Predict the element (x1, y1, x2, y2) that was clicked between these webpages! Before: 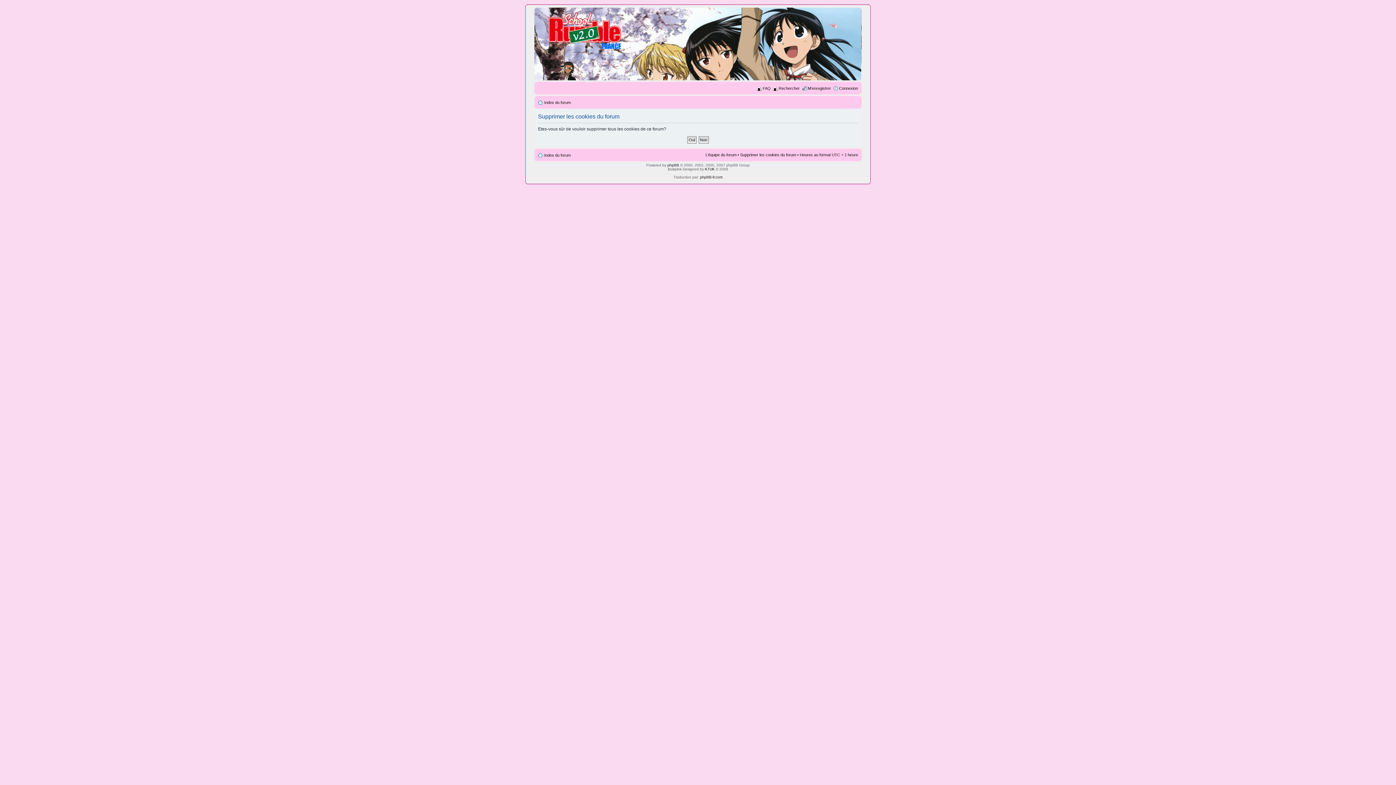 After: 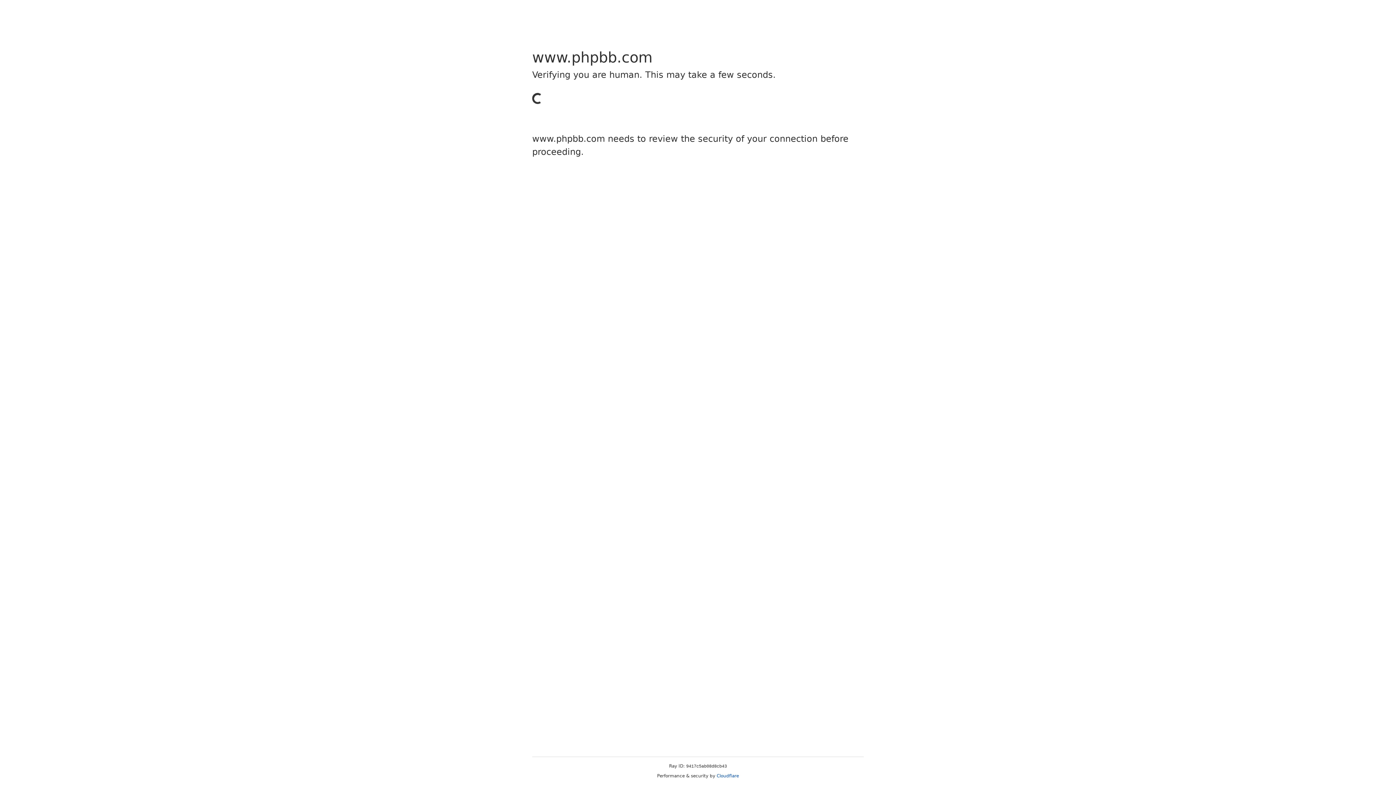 Action: bbox: (667, 163, 679, 167) label: phpBB